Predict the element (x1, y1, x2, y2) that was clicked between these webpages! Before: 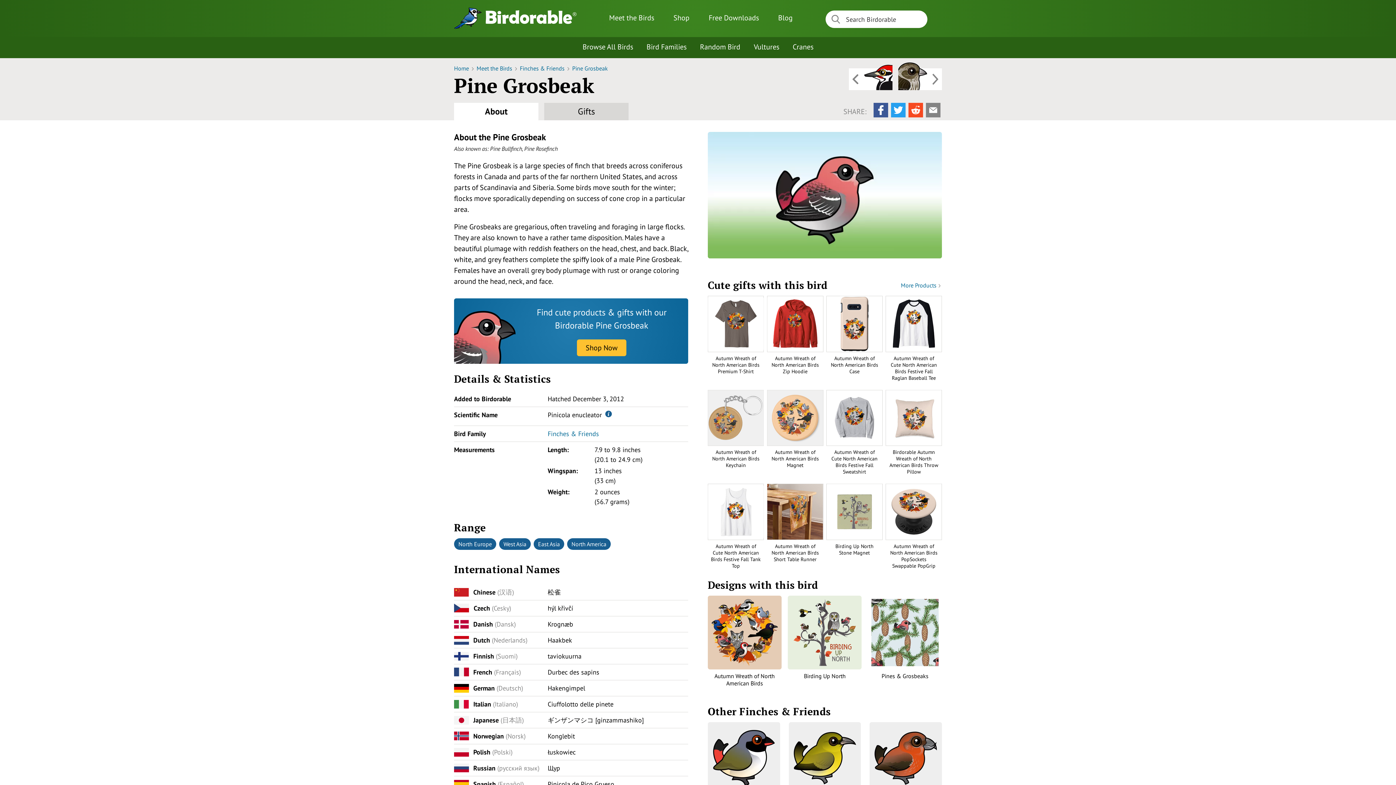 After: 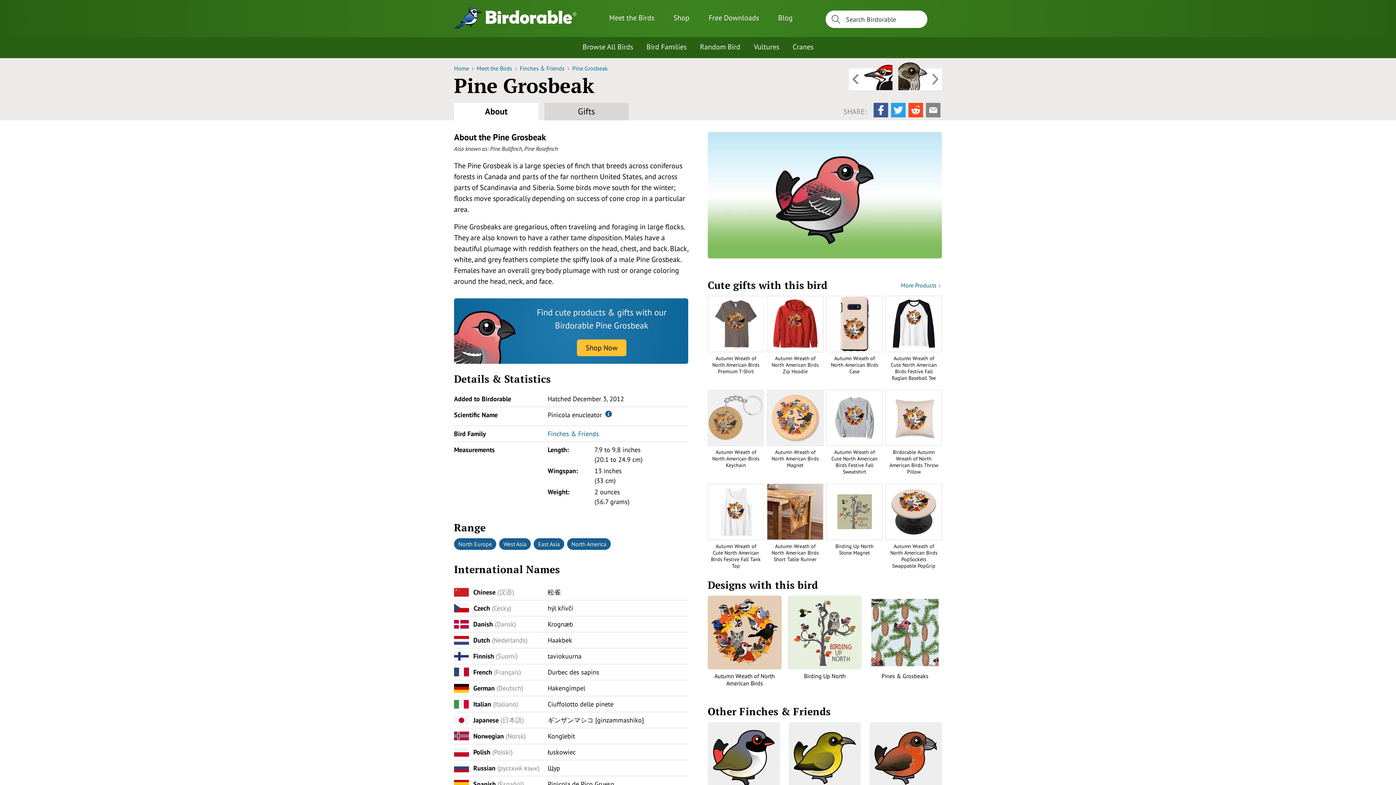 Action: label: Autumn Wreath of North American Birds PopSockets Swappable PopGrip bbox: (890, 543, 937, 569)